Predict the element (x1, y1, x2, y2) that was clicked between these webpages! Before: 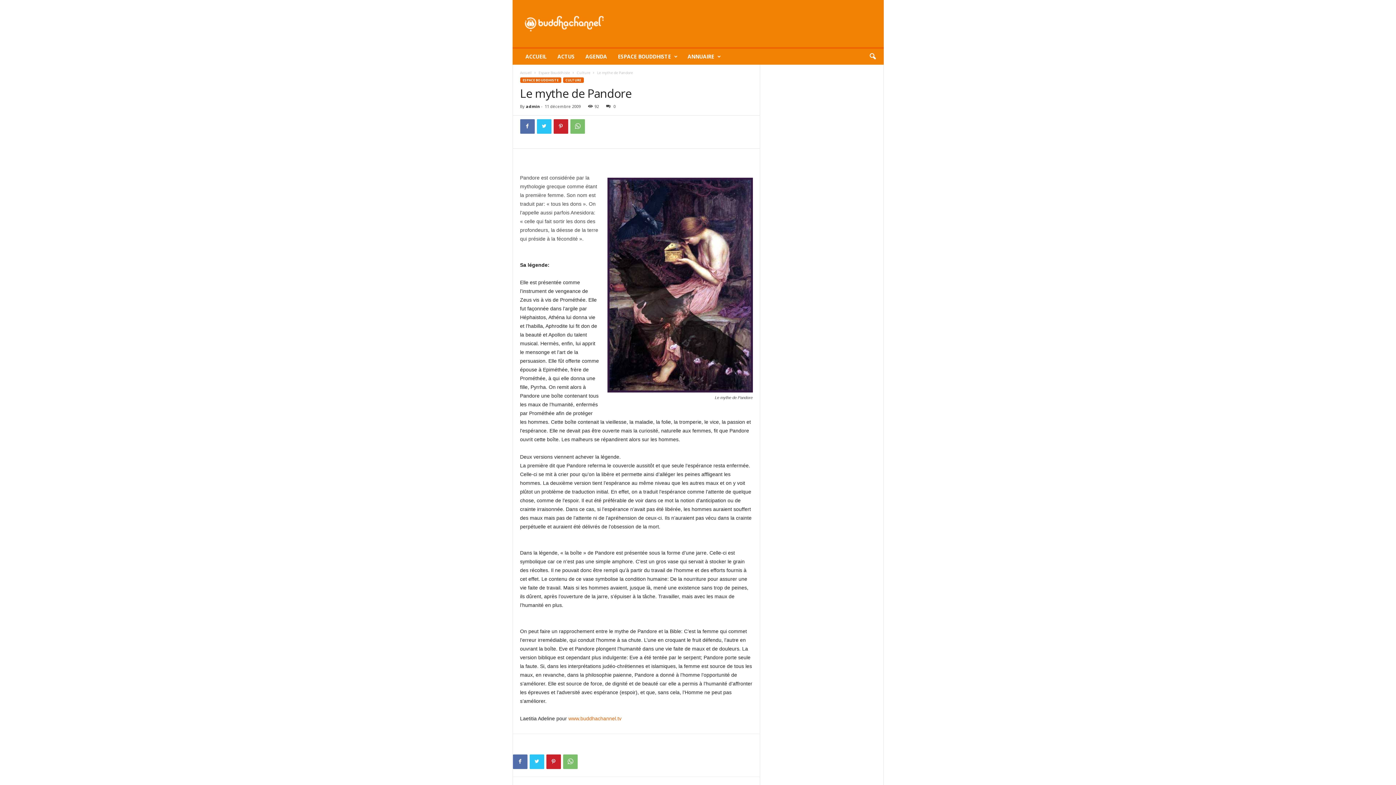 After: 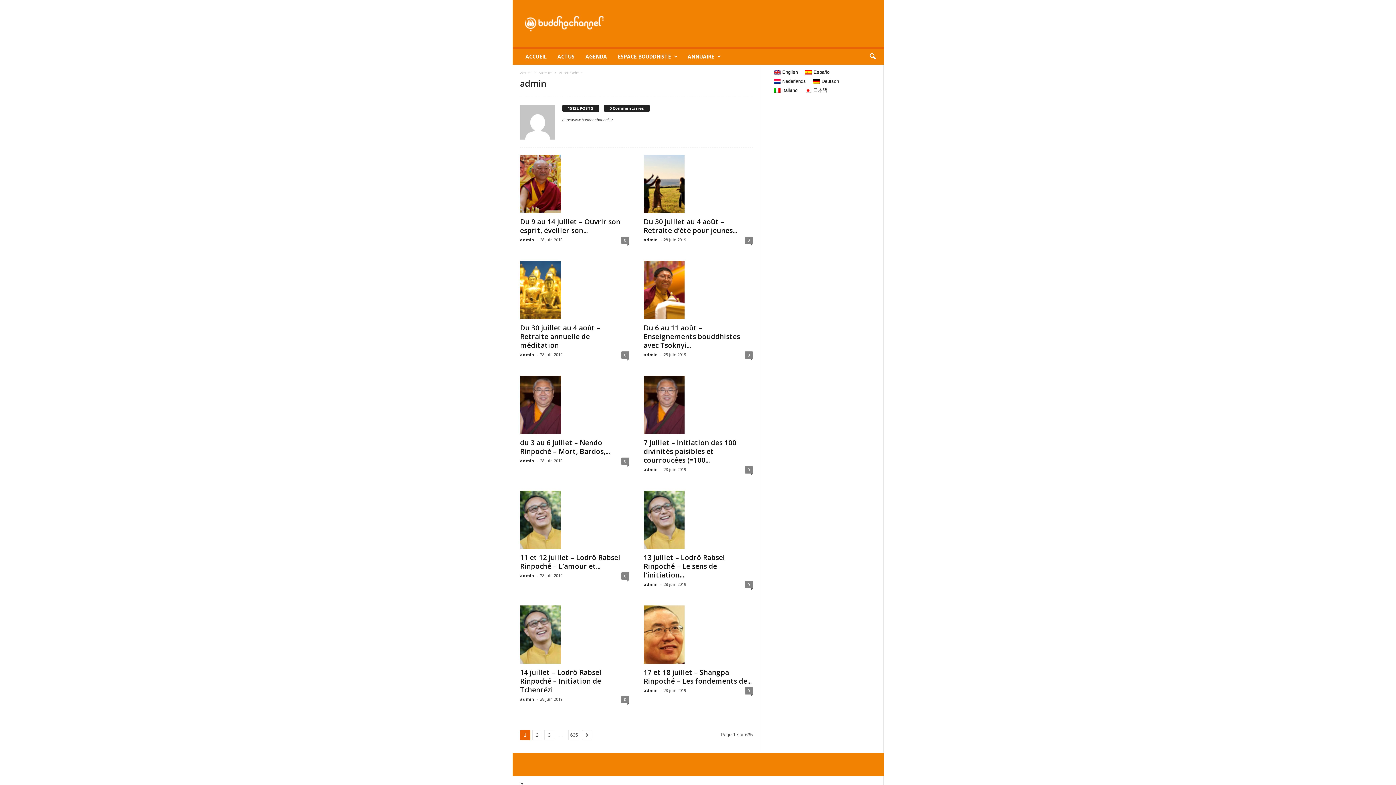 Action: bbox: (526, 103, 540, 109) label: admin